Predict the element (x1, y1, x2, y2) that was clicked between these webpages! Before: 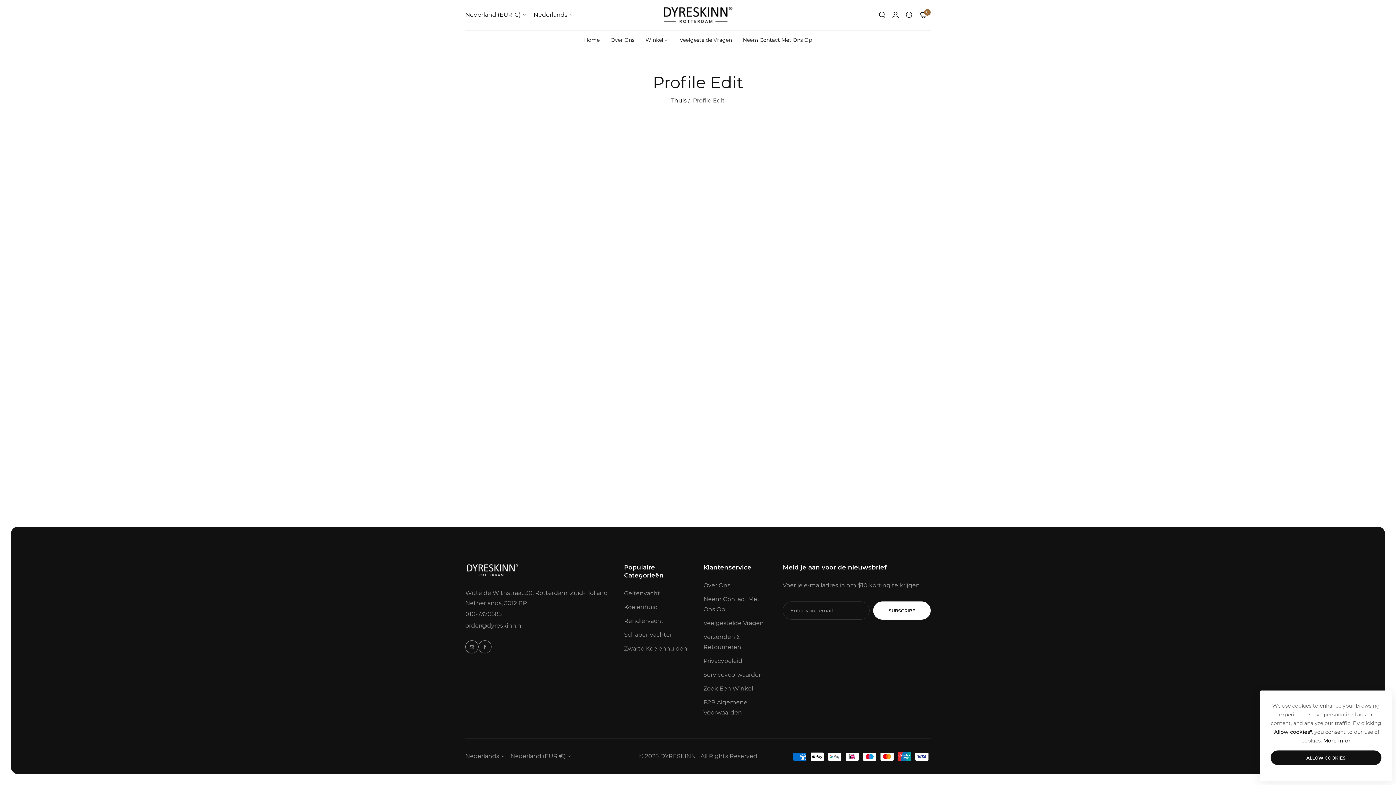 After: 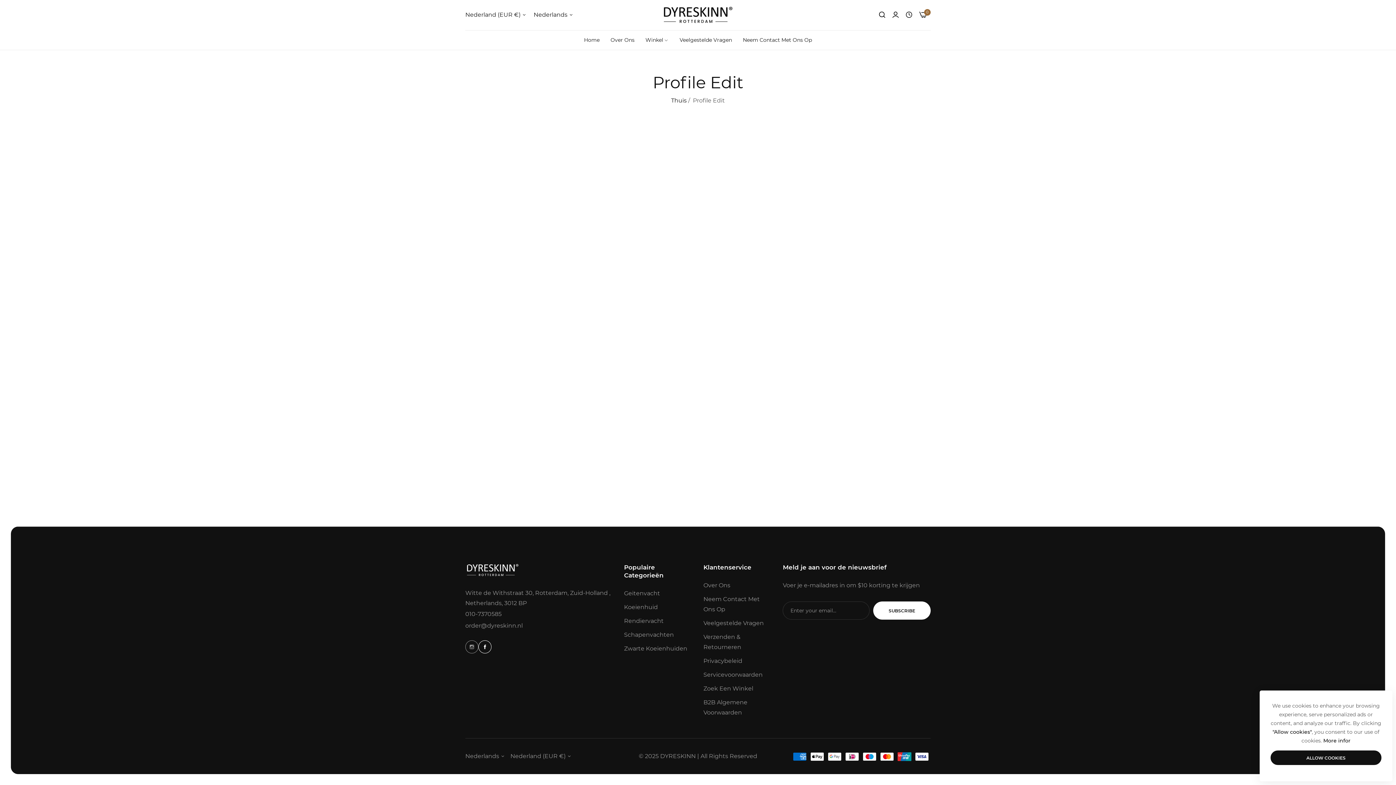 Action: label: Link detail bbox: (478, 640, 491, 653)